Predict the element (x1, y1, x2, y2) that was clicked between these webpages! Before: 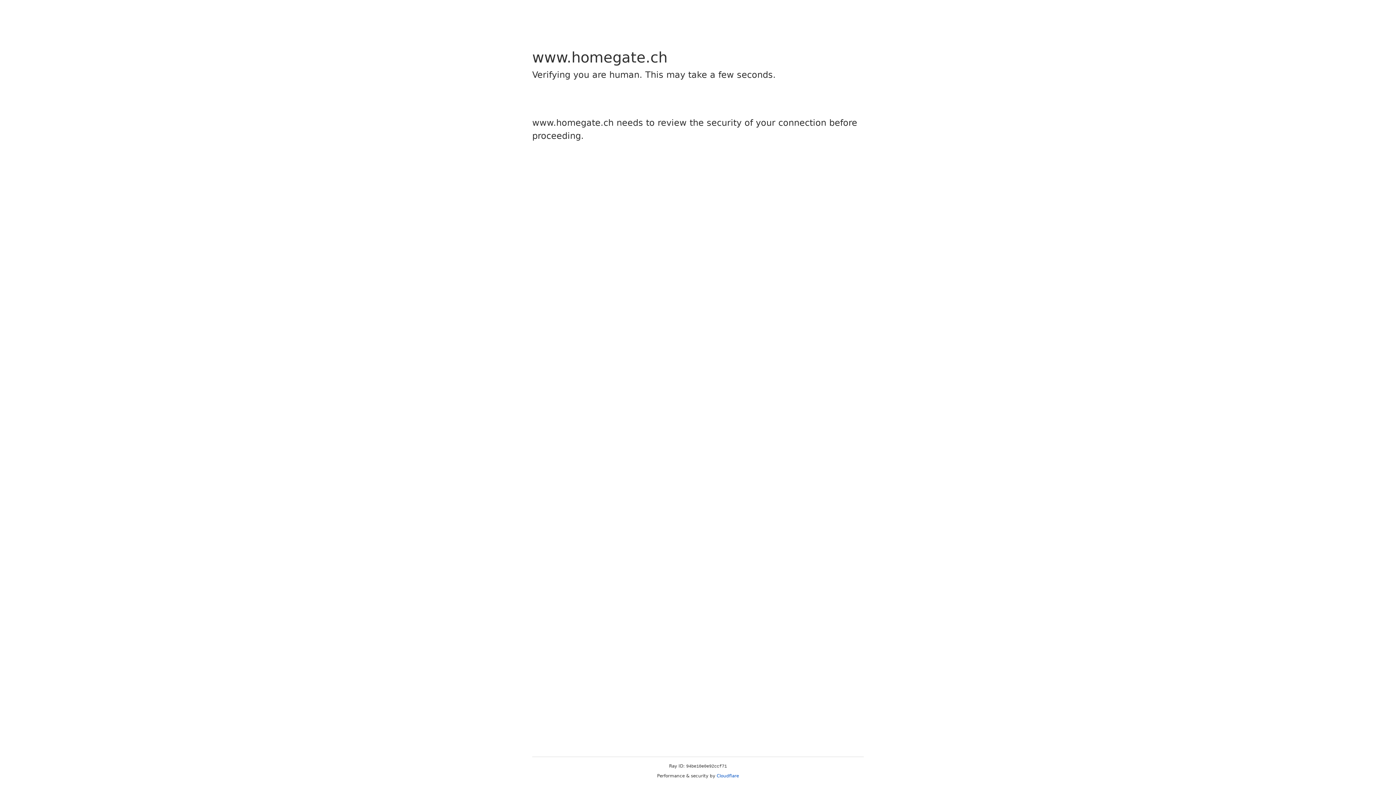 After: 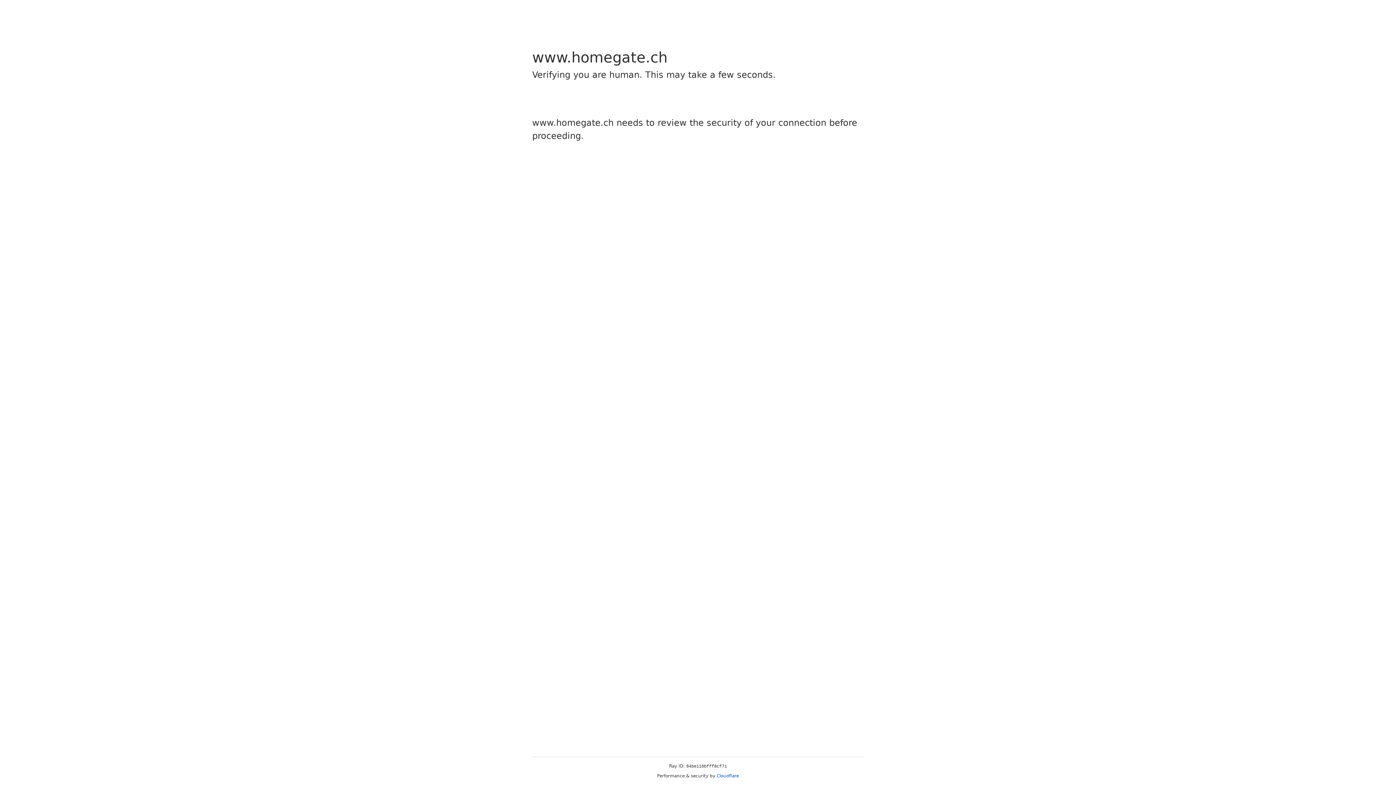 Action: label: Cloudflare bbox: (716, 773, 739, 778)